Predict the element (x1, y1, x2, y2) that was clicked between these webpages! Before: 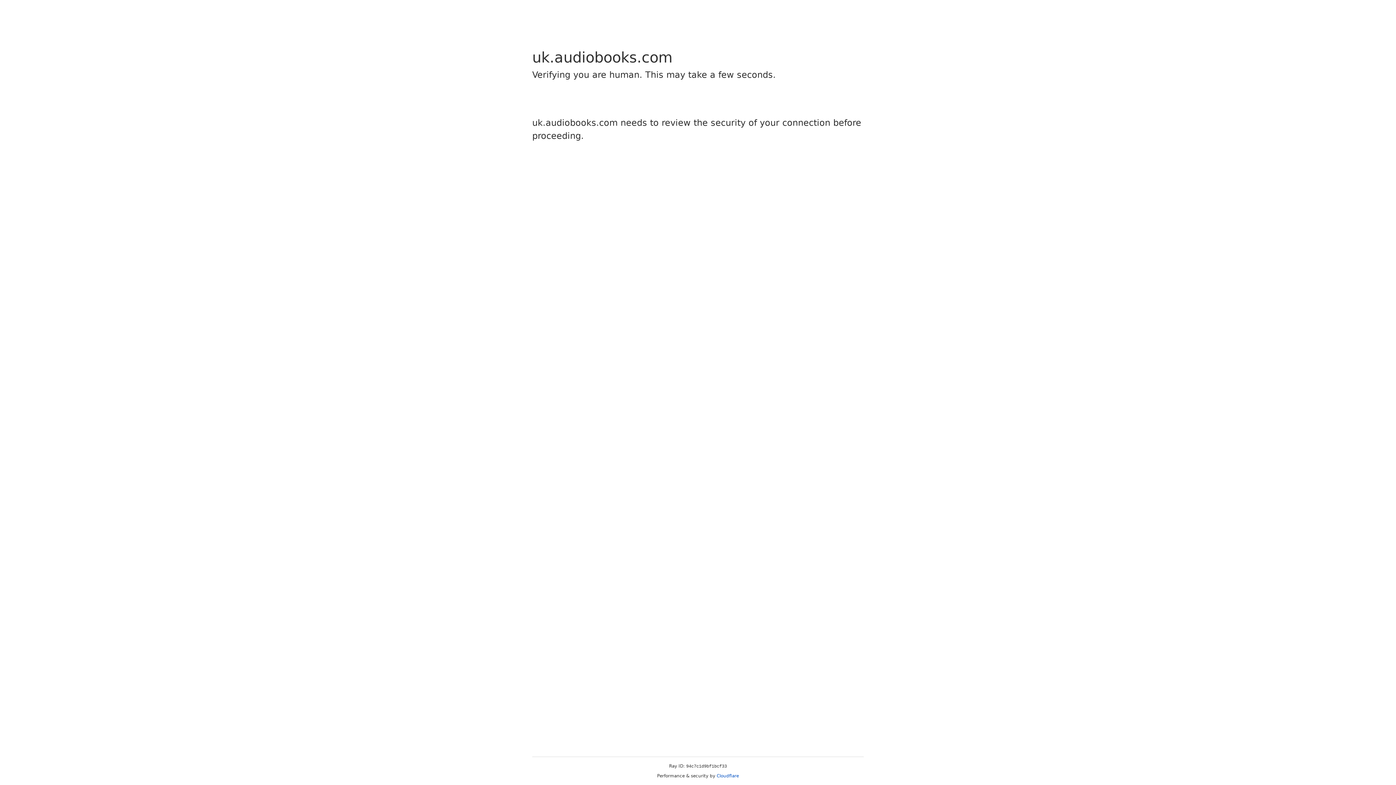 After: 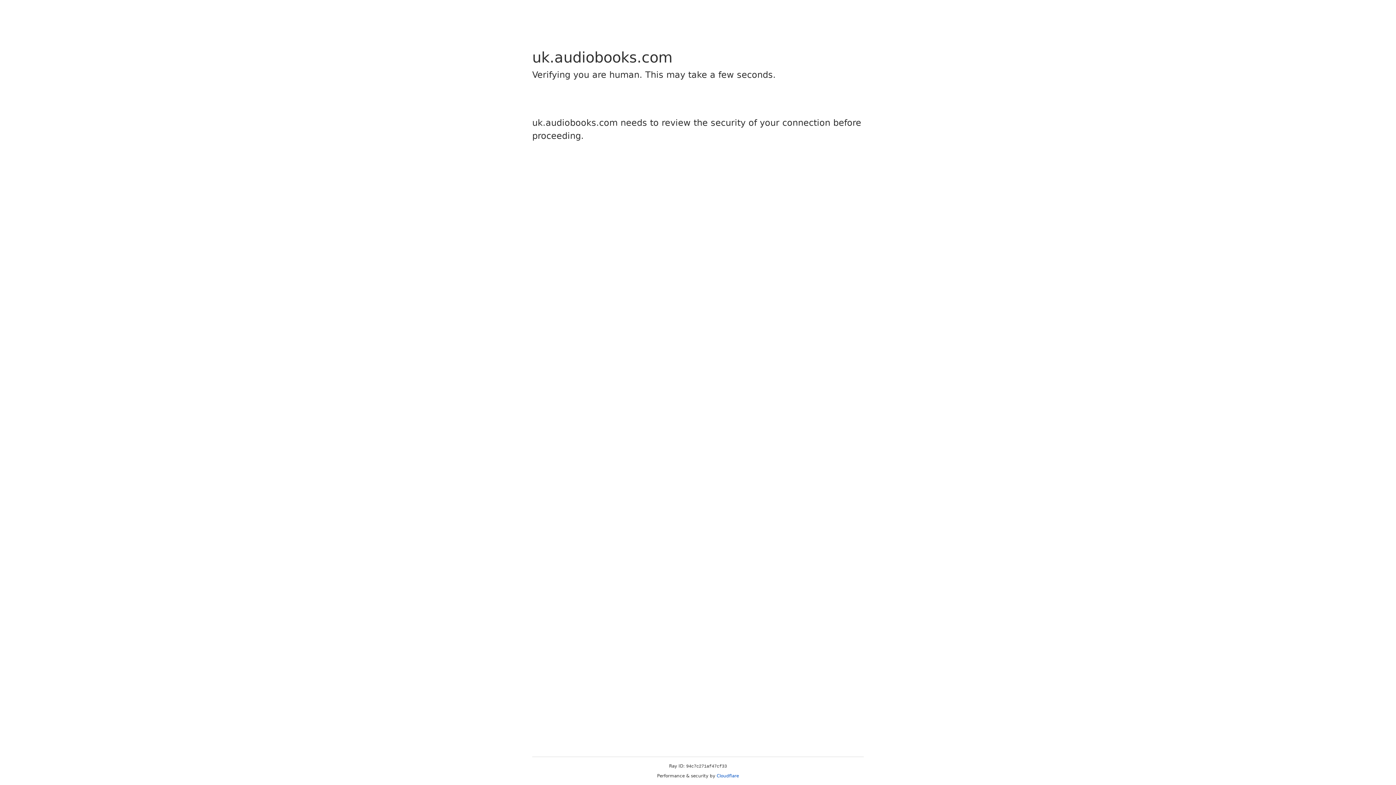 Action: bbox: (716, 773, 739, 778) label: Cloudflare